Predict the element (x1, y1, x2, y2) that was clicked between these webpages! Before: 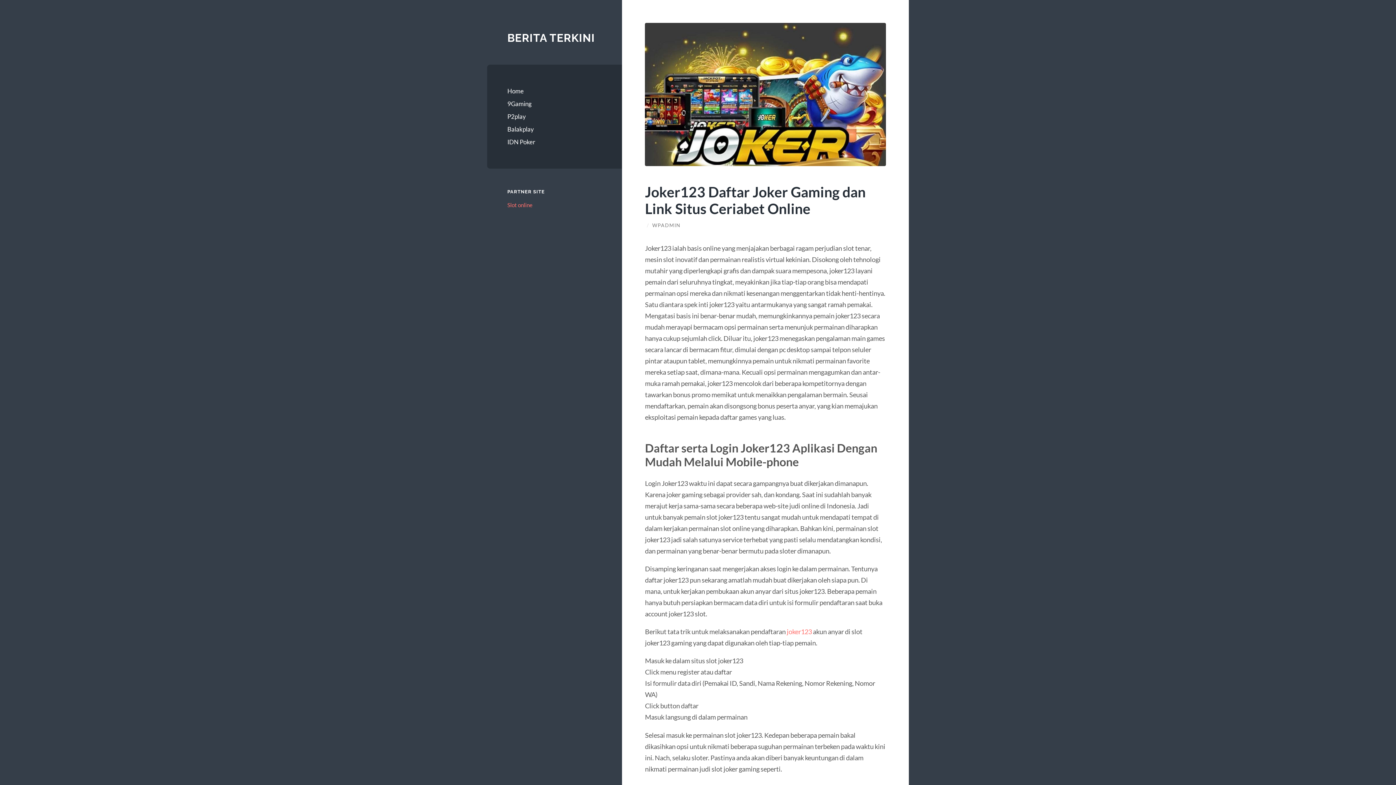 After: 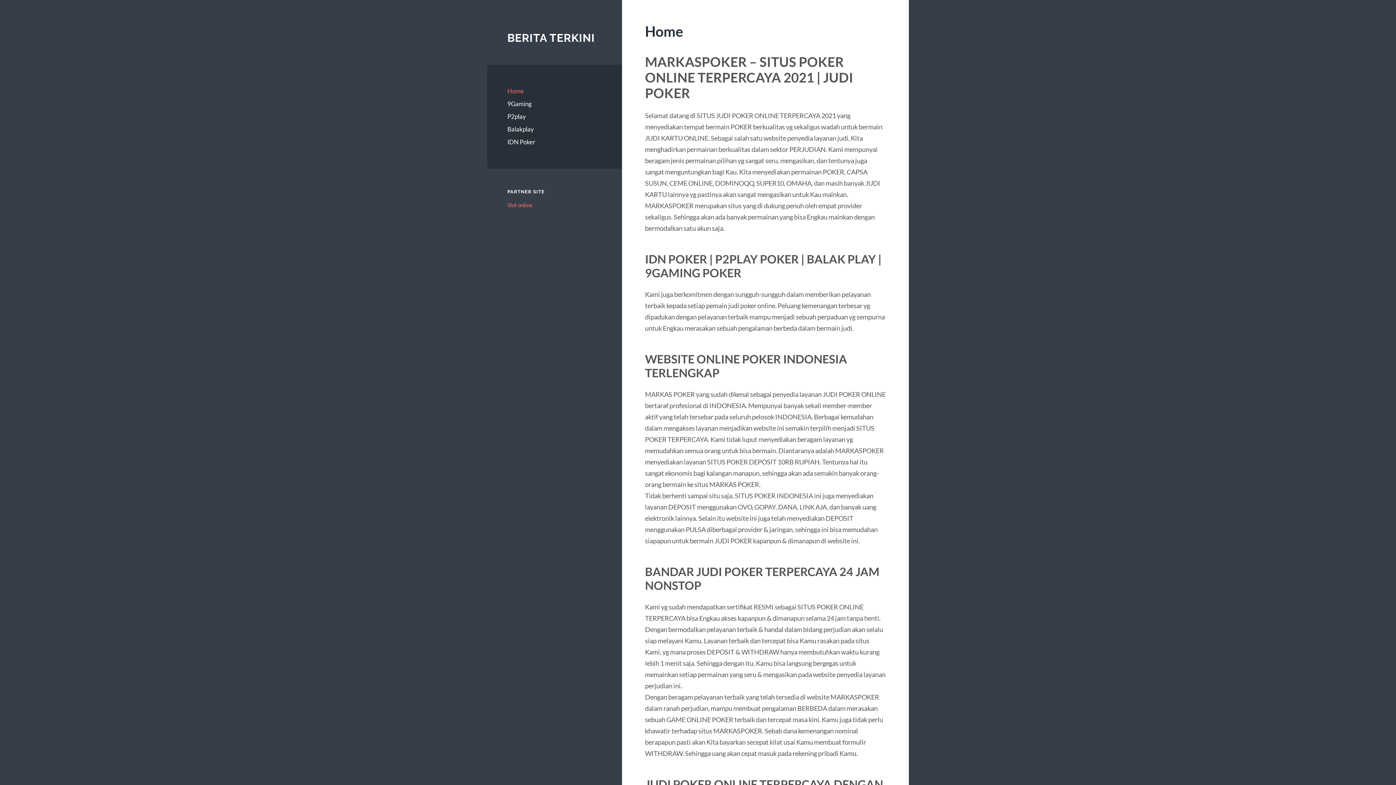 Action: label: Home bbox: (507, 84, 602, 97)